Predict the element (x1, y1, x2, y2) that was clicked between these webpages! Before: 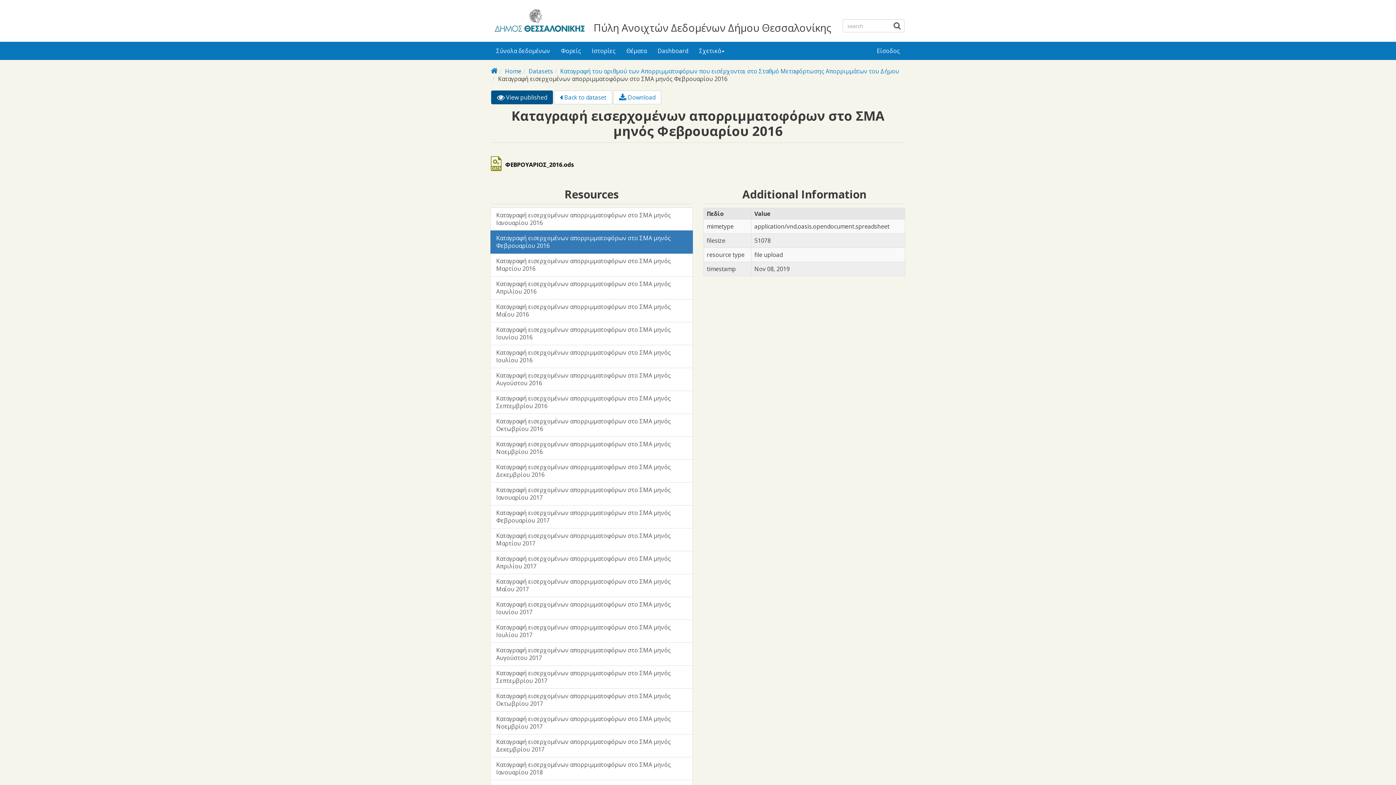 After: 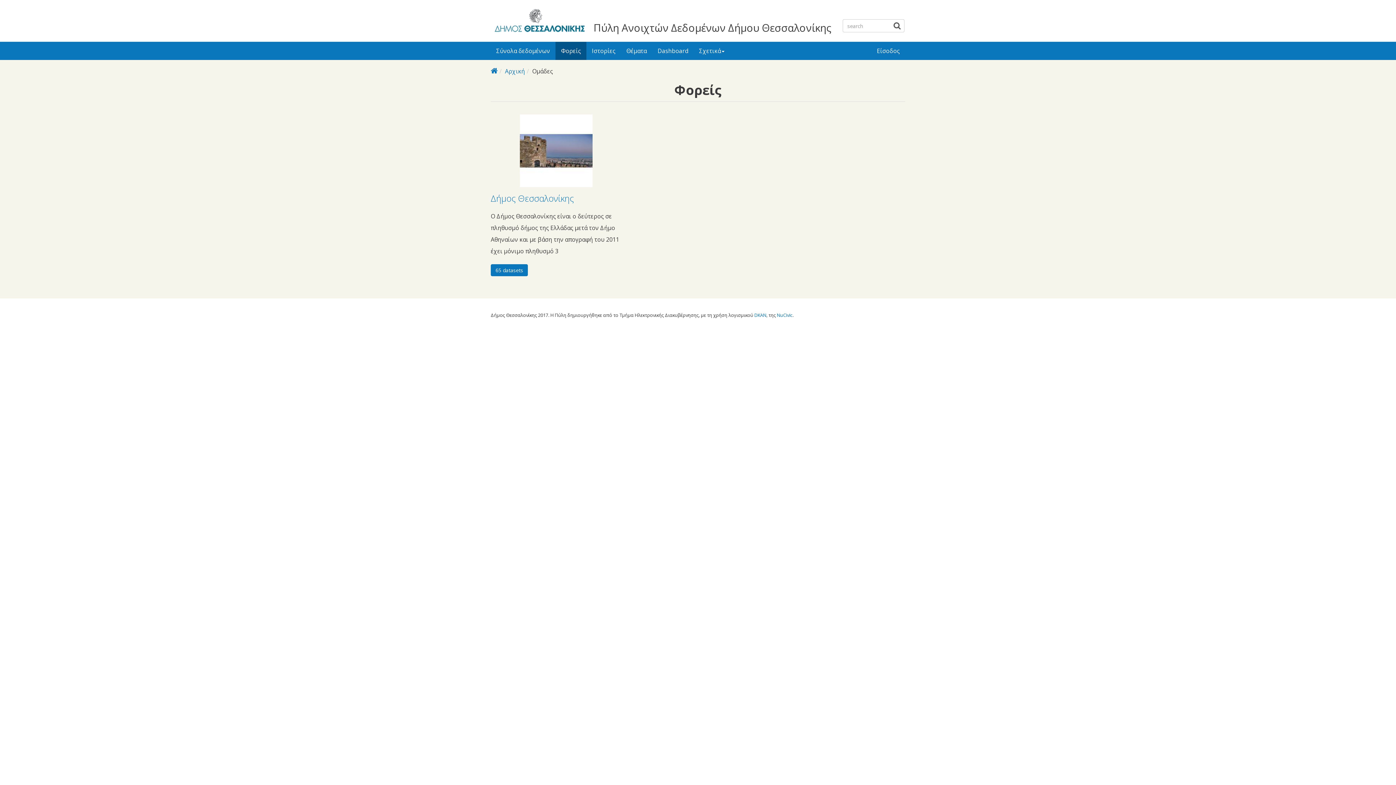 Action: label: Φορείς bbox: (555, 41, 586, 60)